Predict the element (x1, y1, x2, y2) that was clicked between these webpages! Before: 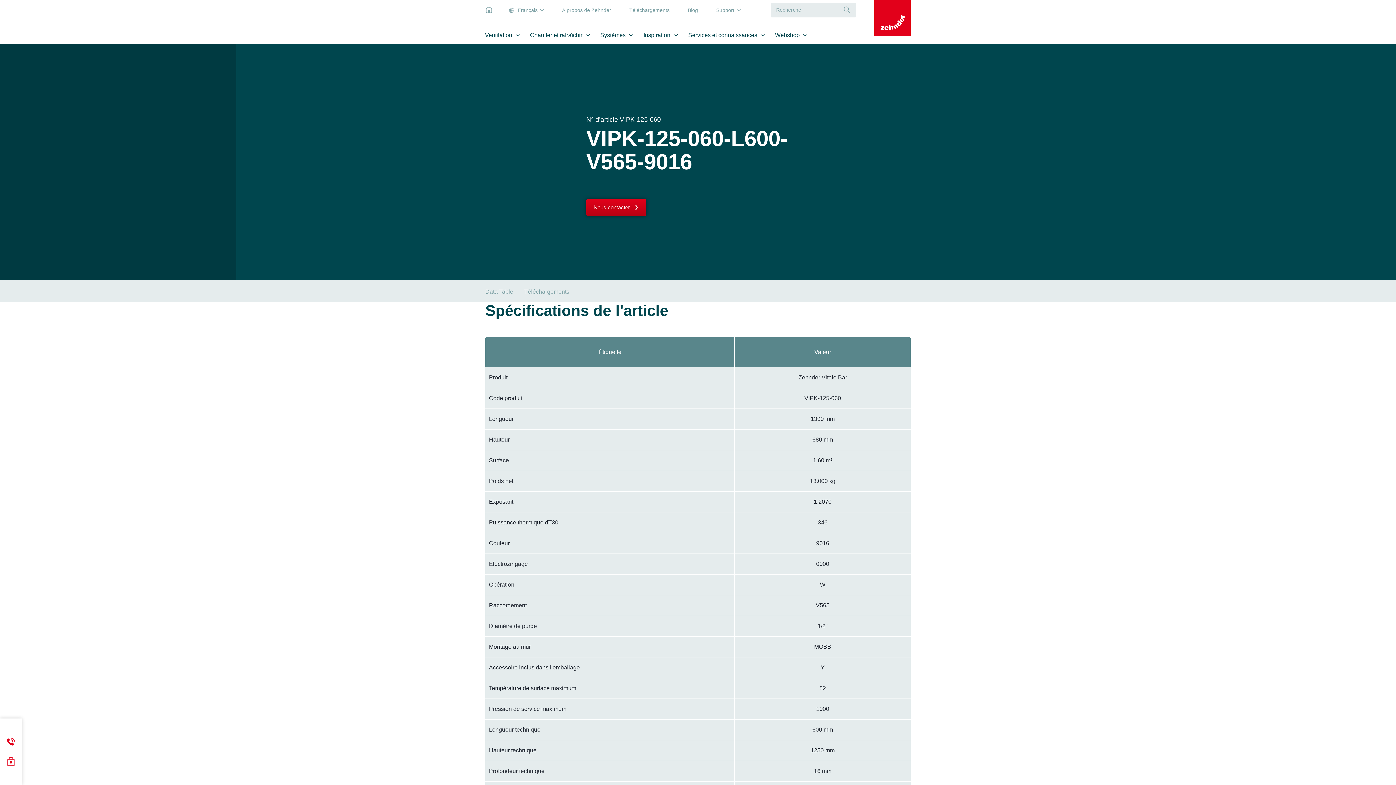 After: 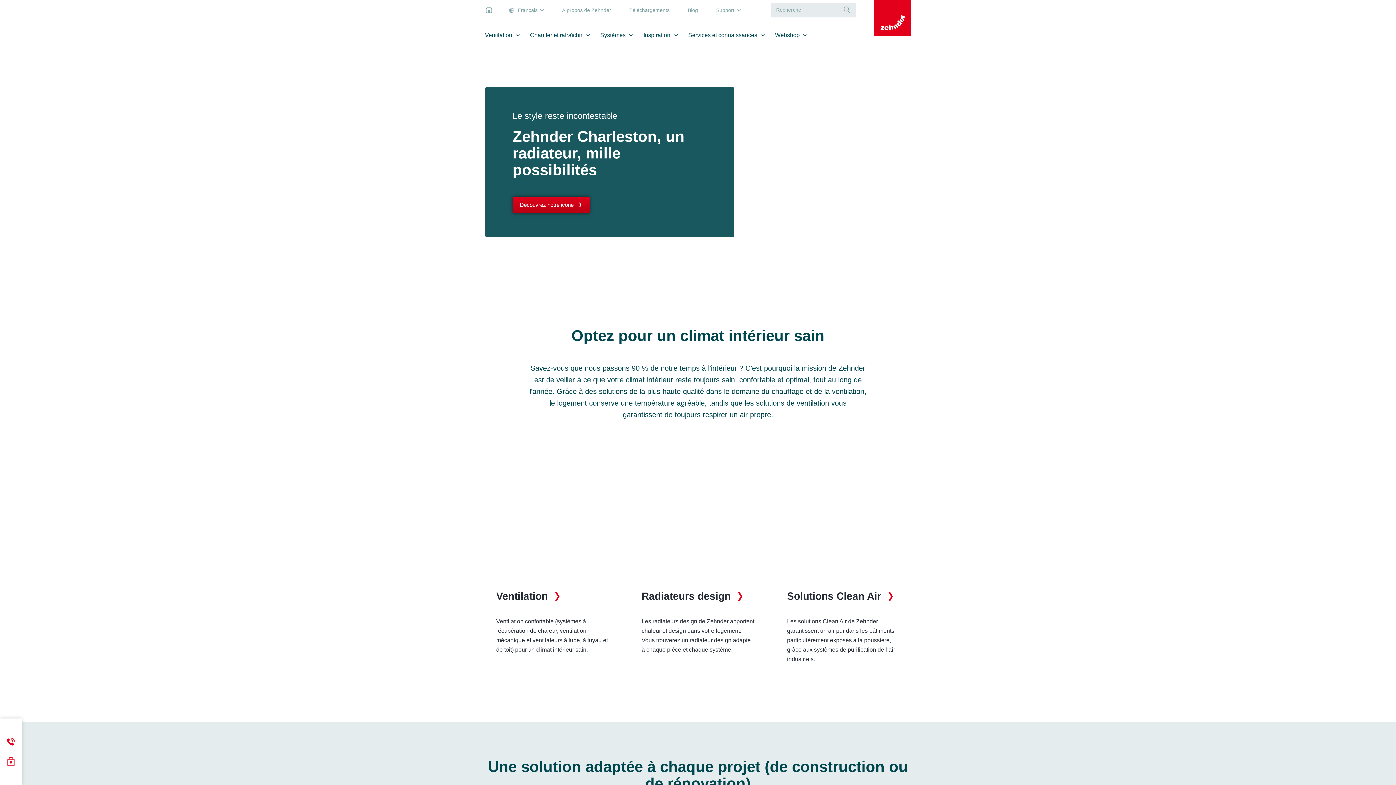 Action: bbox: (874, 0, 910, 36)